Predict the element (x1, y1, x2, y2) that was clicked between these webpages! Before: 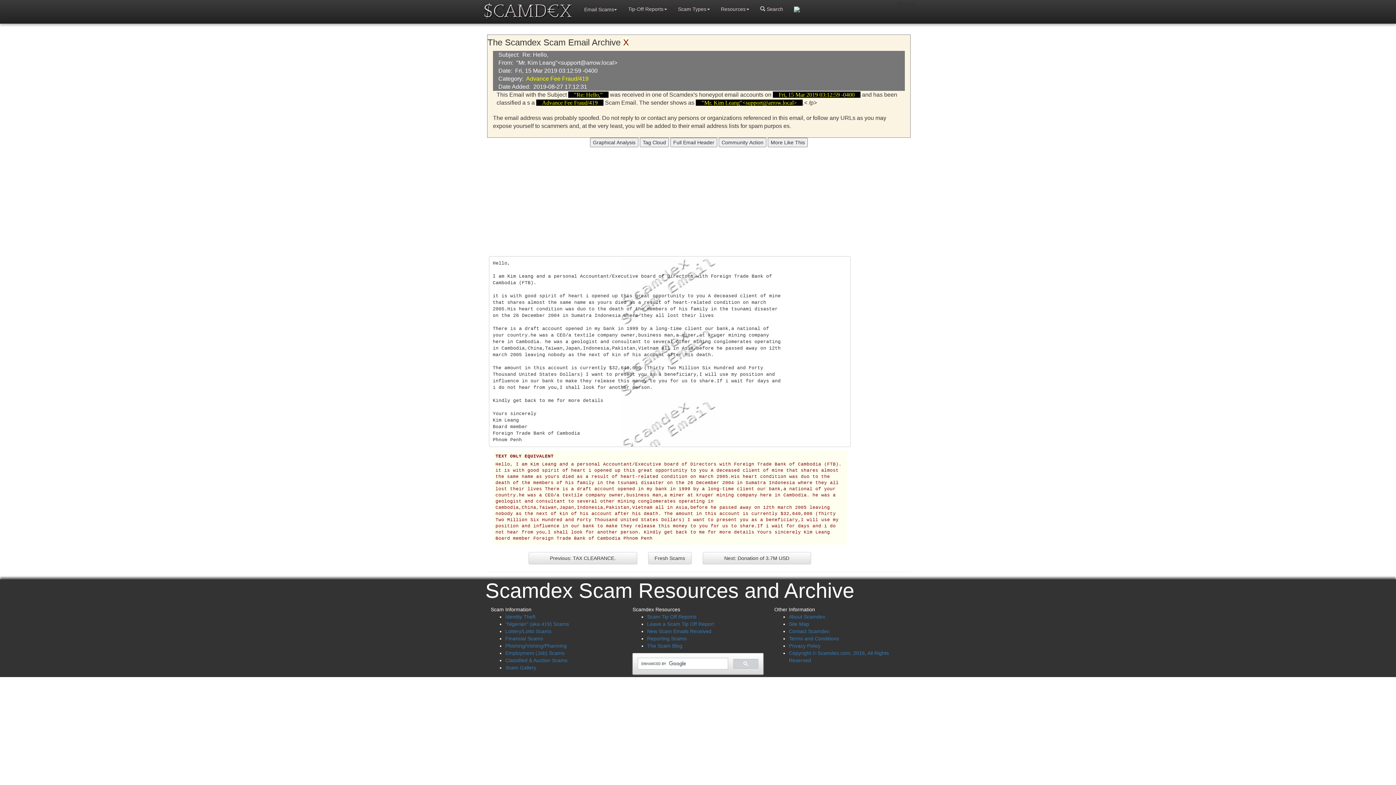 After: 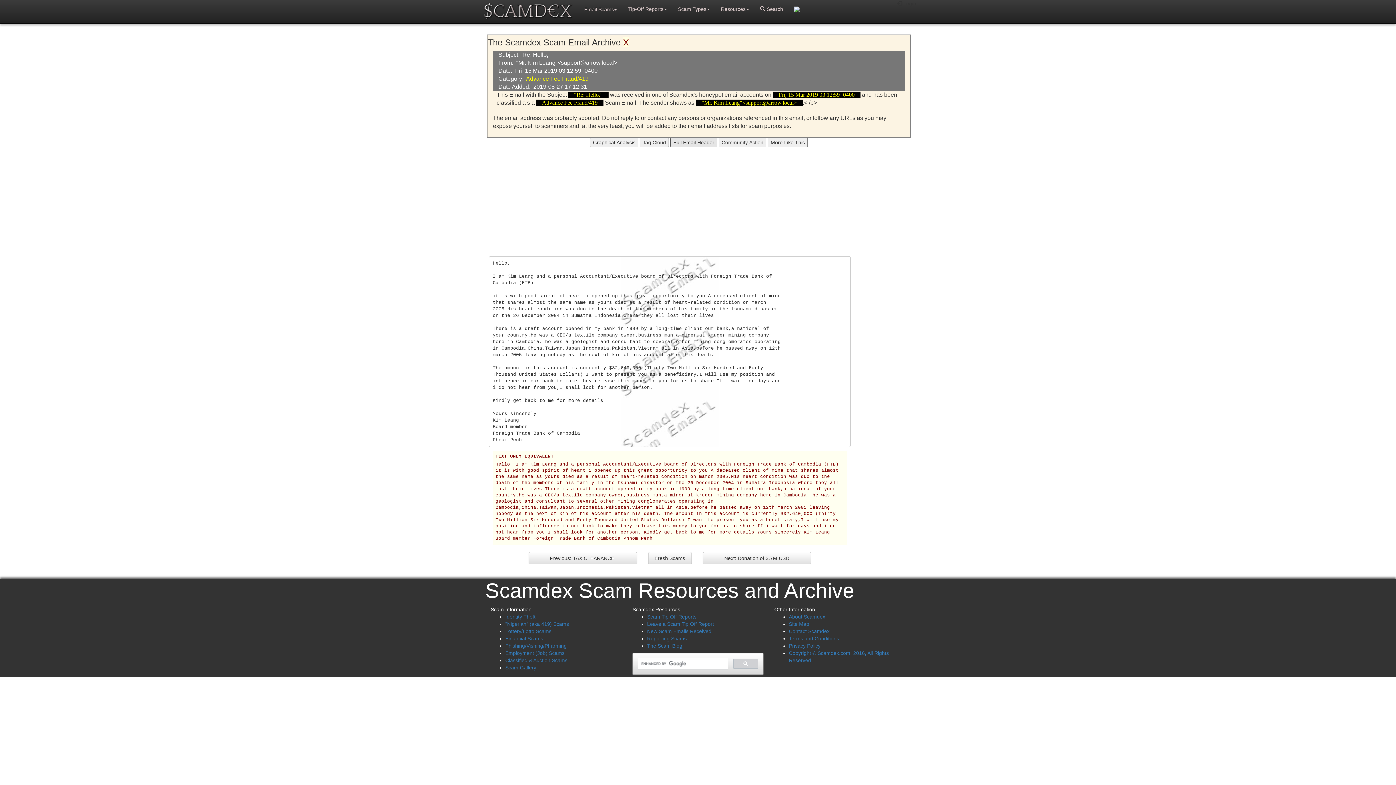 Action: label: Full Email Header bbox: (670, 137, 717, 147)